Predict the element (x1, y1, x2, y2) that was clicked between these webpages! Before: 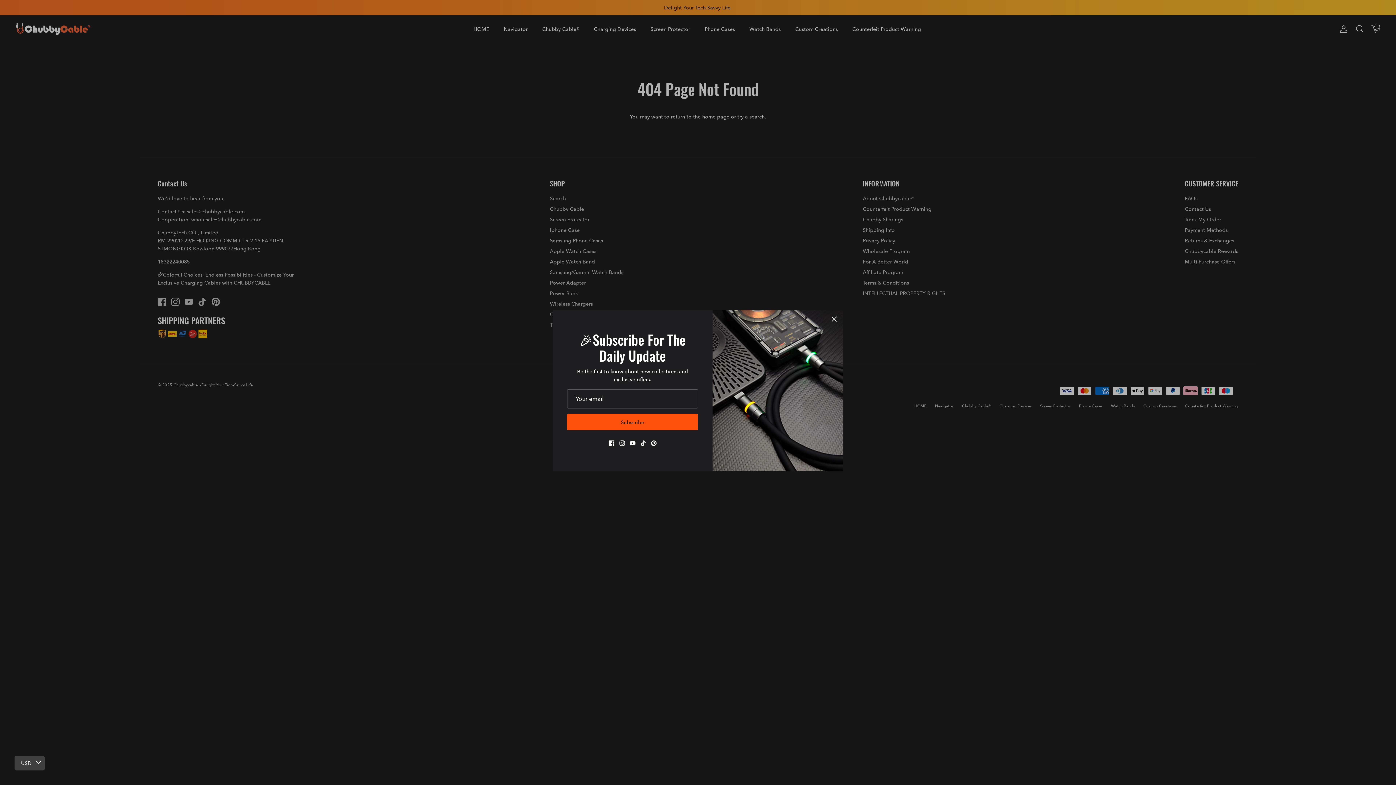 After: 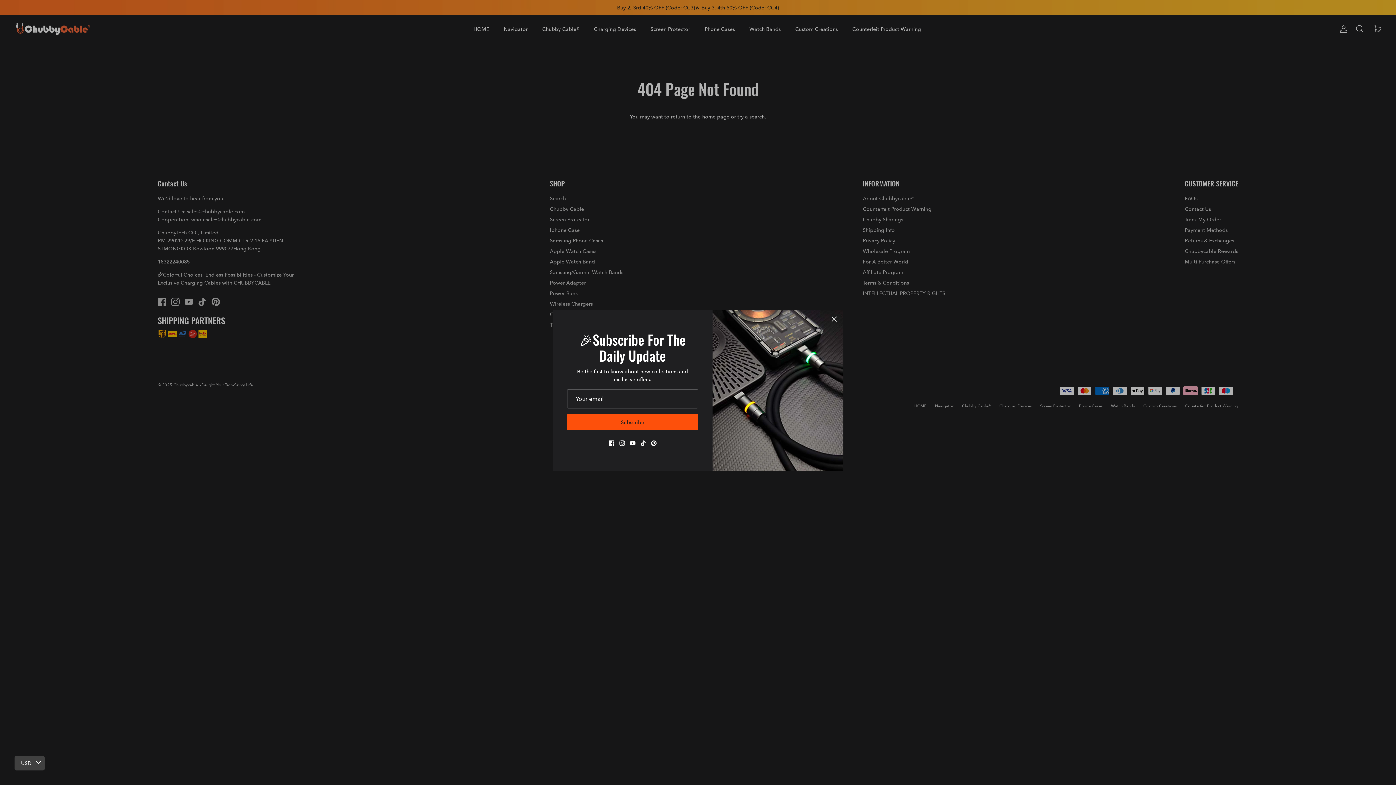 Action: label: Facebook bbox: (608, 440, 614, 446)